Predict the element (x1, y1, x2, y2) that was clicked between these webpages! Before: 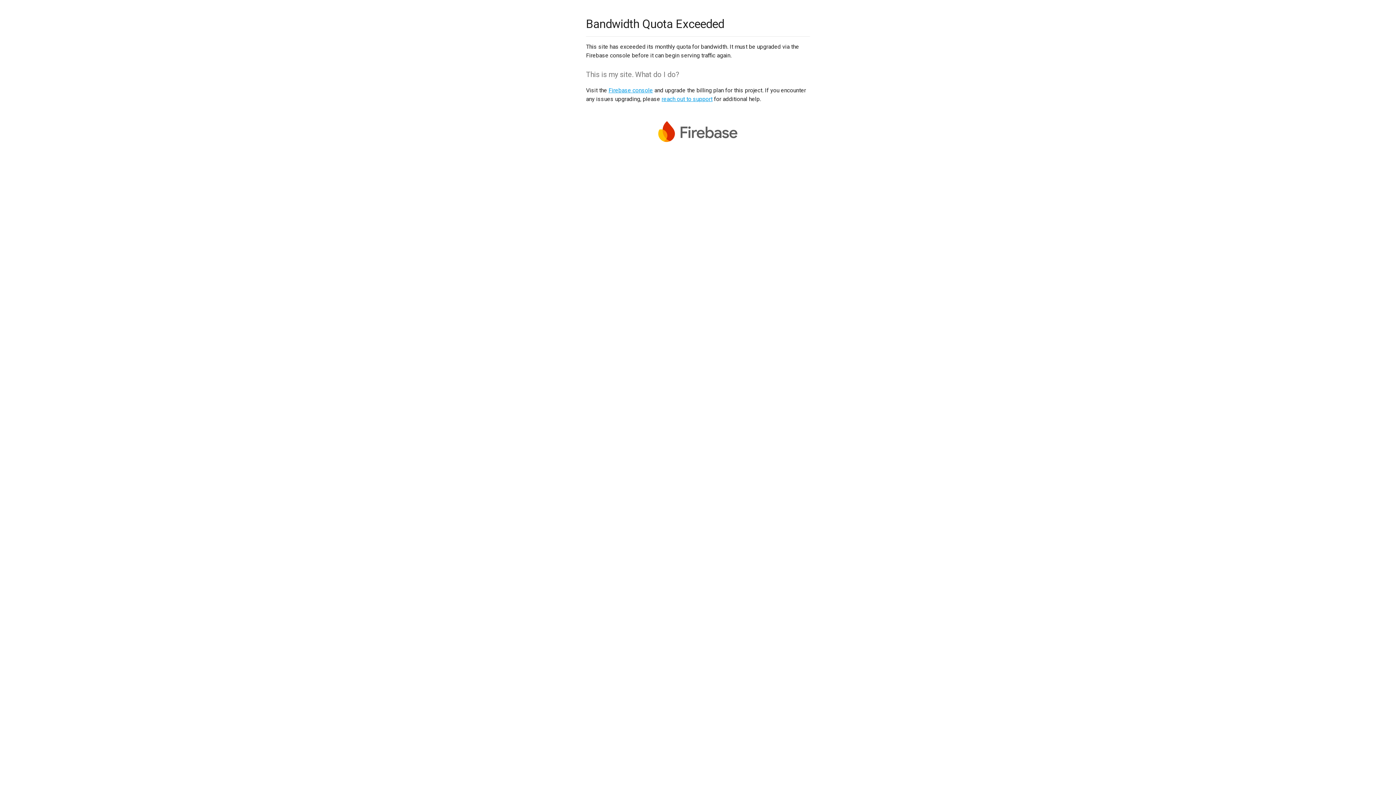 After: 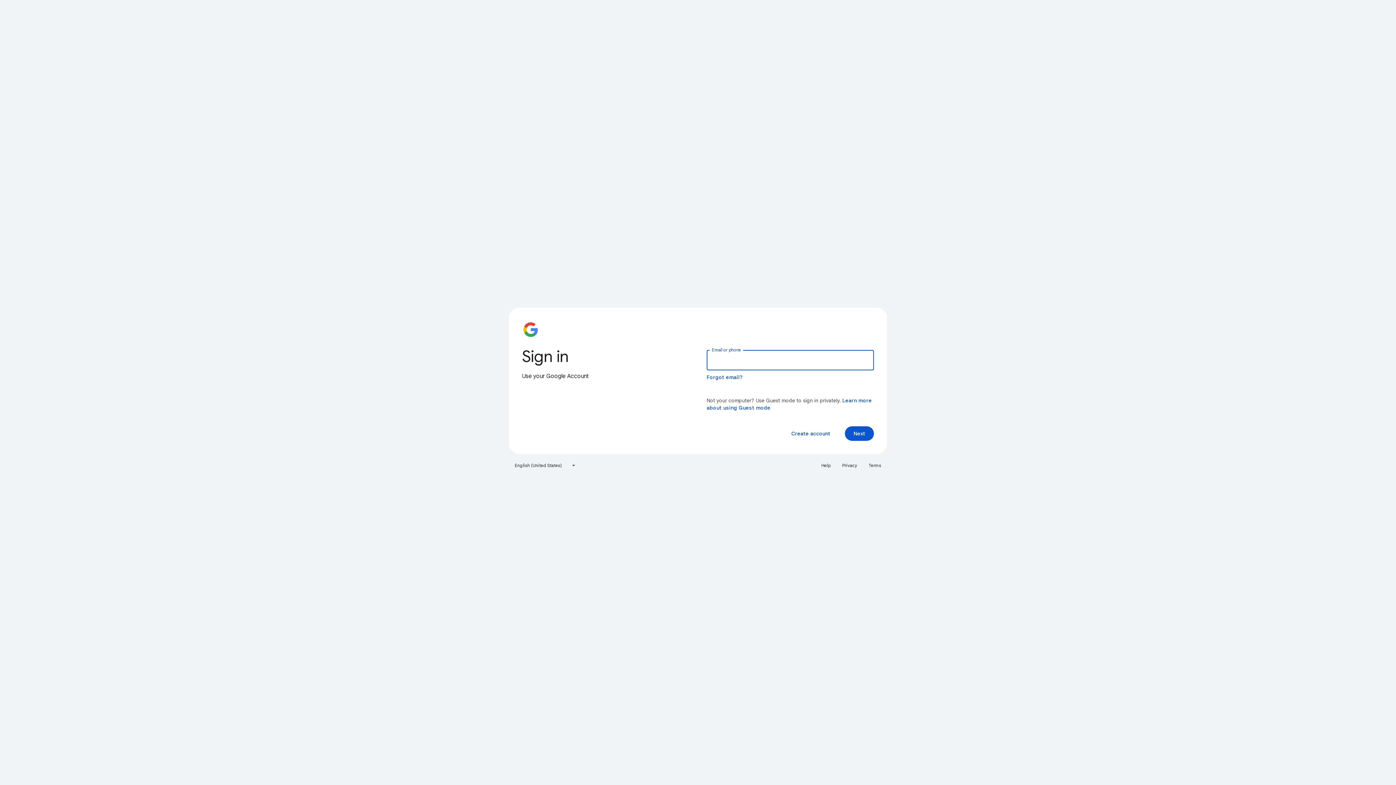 Action: label: Firebase console bbox: (608, 86, 653, 93)